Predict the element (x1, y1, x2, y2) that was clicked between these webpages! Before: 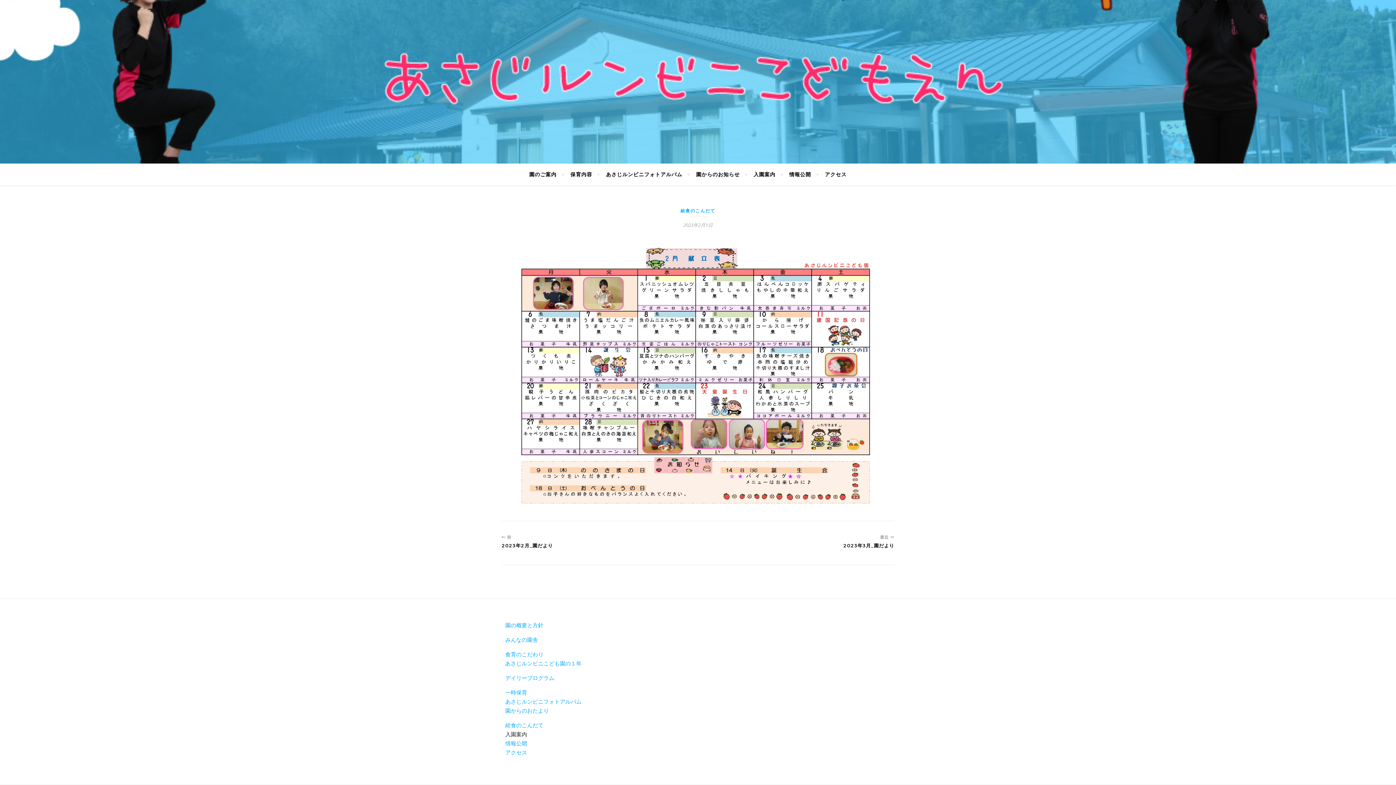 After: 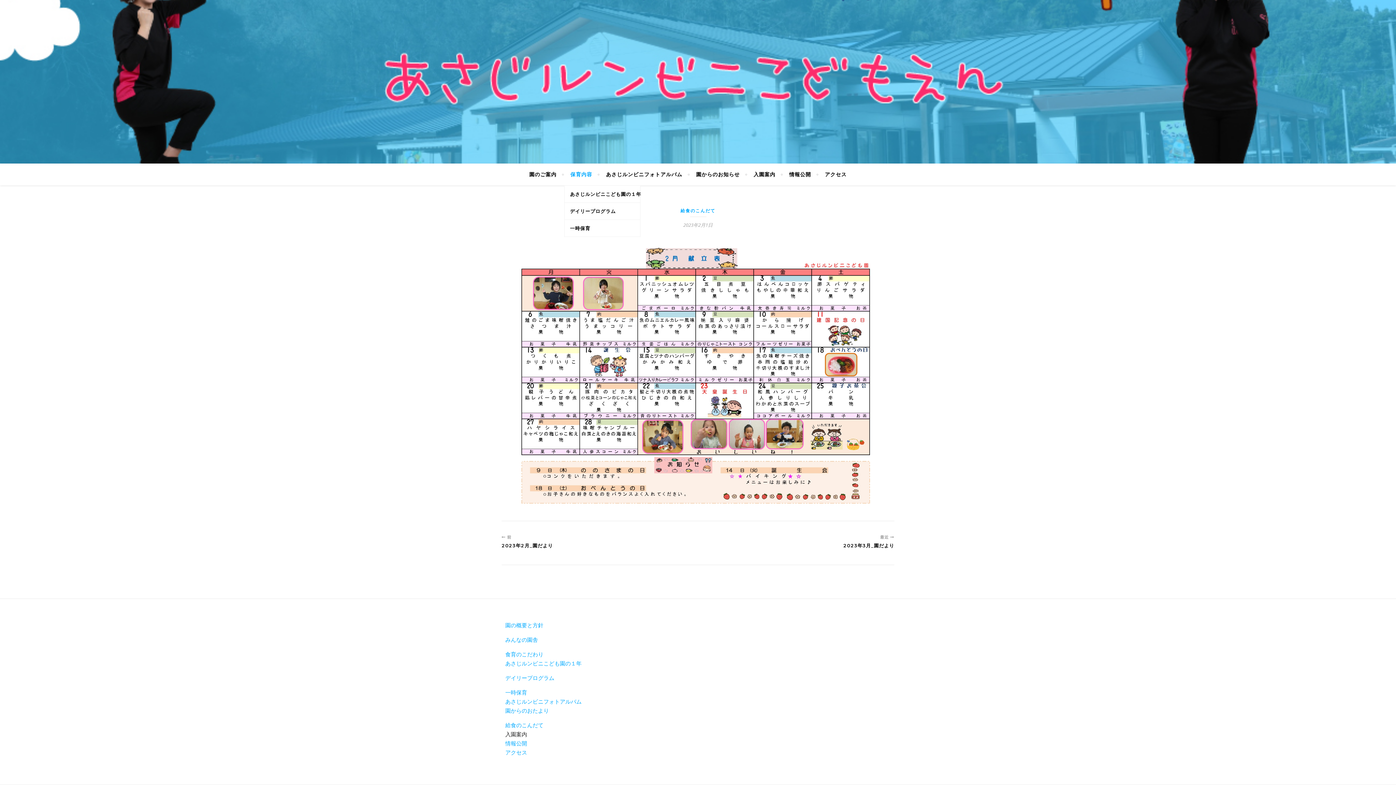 Action: label: 保育内容 bbox: (564, 163, 598, 185)